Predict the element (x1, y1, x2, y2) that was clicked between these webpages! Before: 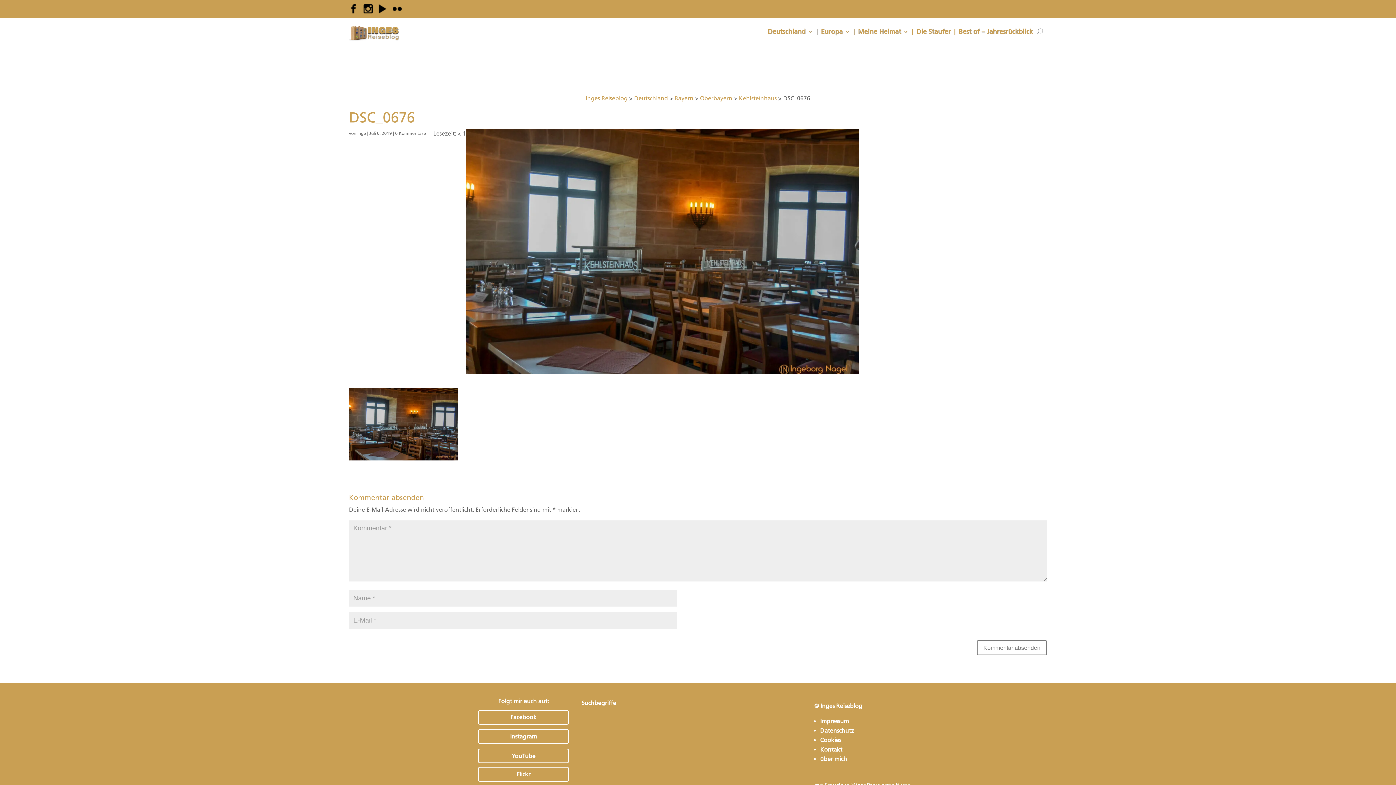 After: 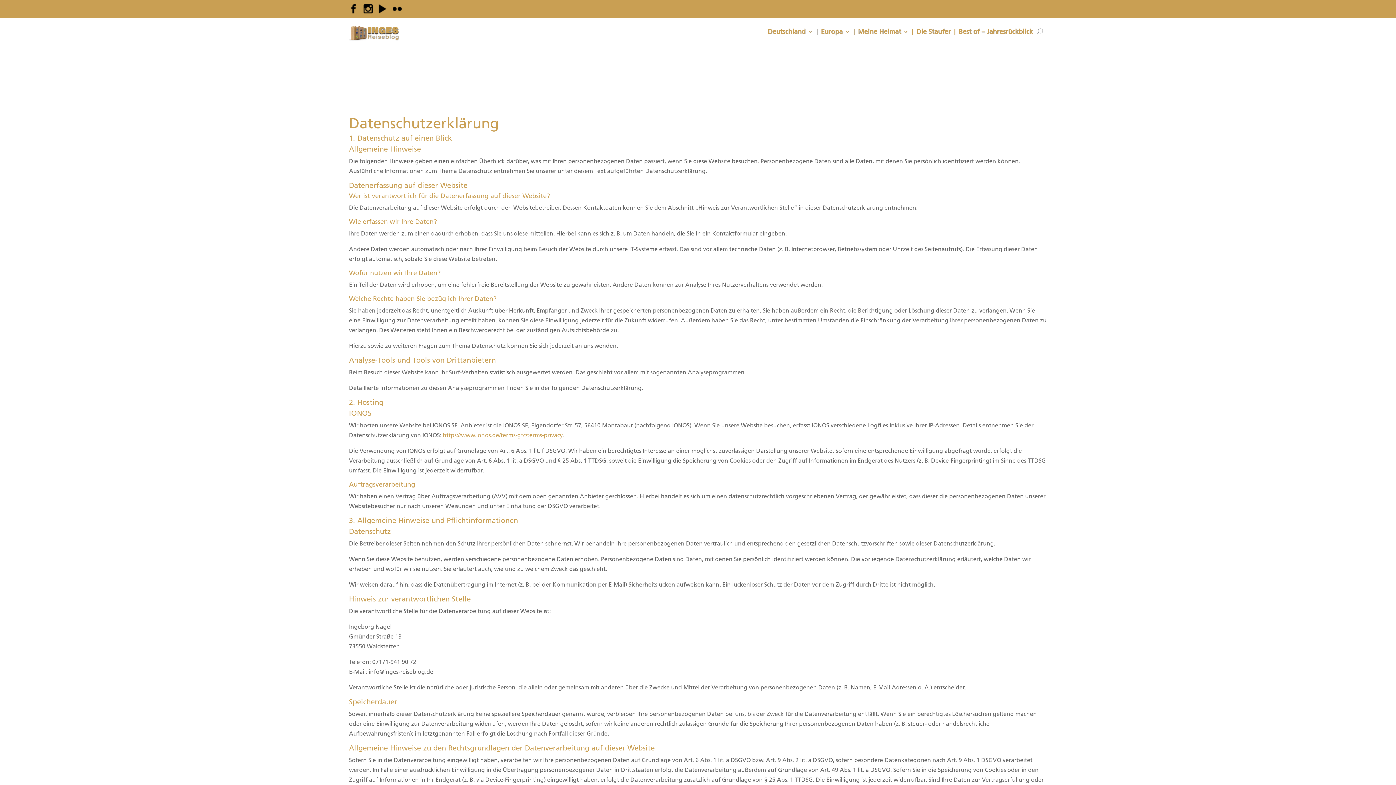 Action: label: Datenschutz bbox: (820, 727, 854, 734)